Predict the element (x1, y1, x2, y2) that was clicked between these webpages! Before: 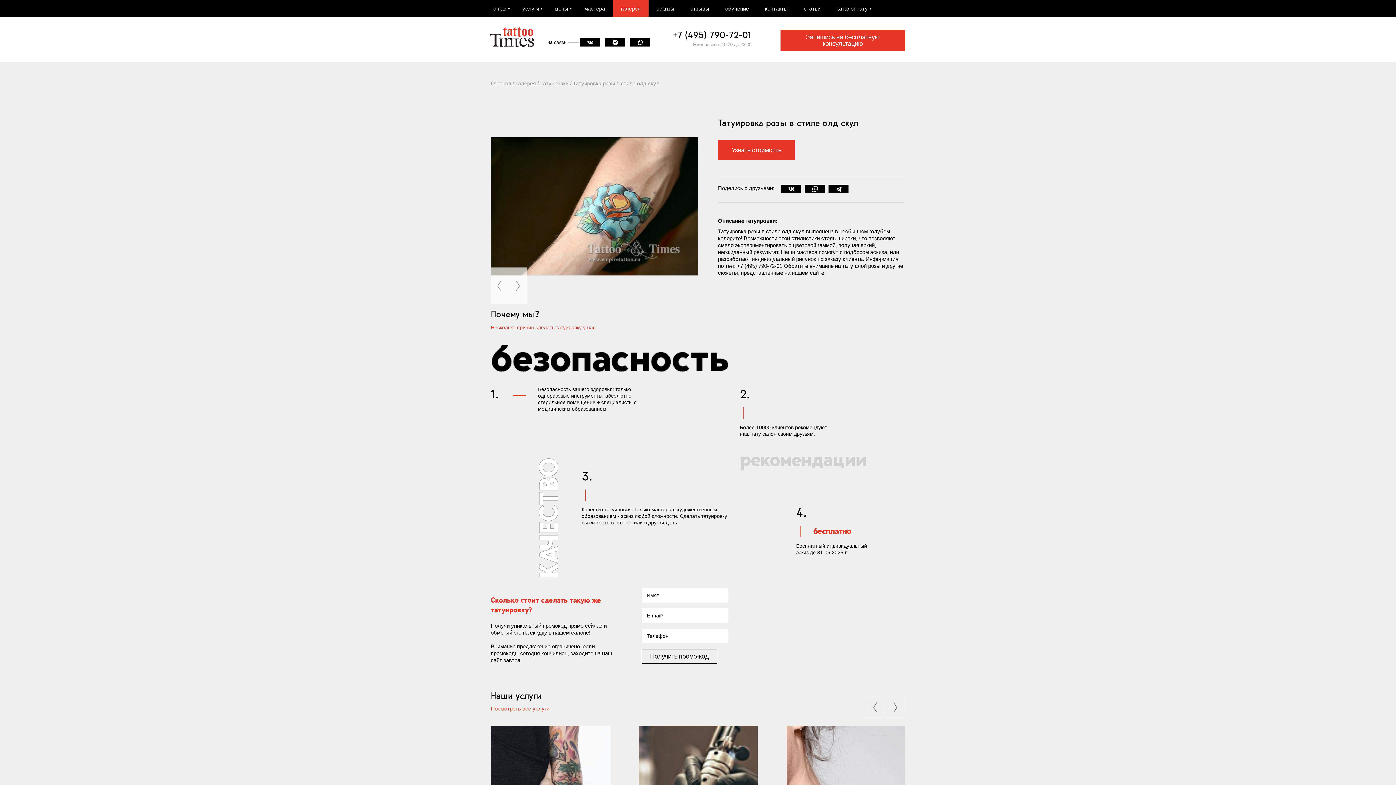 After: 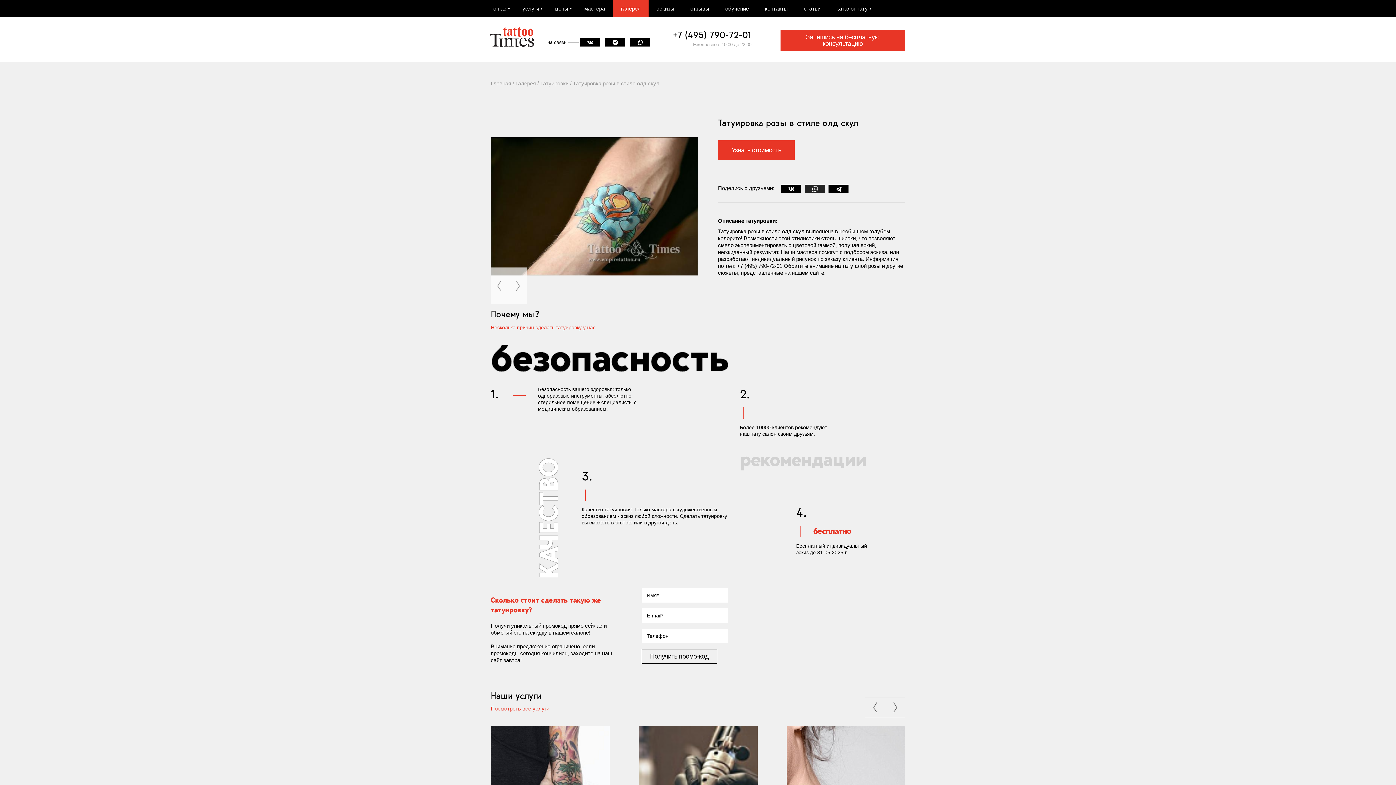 Action: bbox: (805, 184, 825, 193)